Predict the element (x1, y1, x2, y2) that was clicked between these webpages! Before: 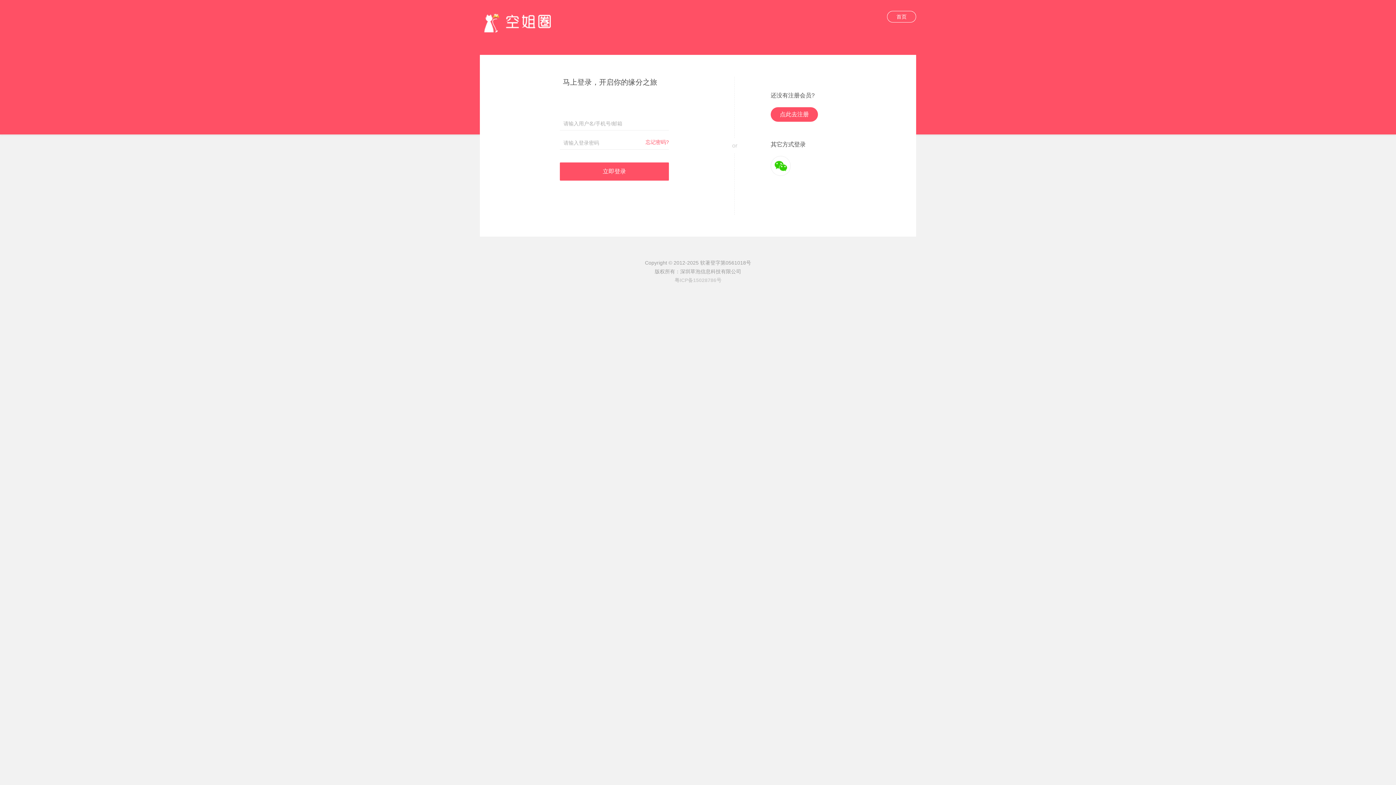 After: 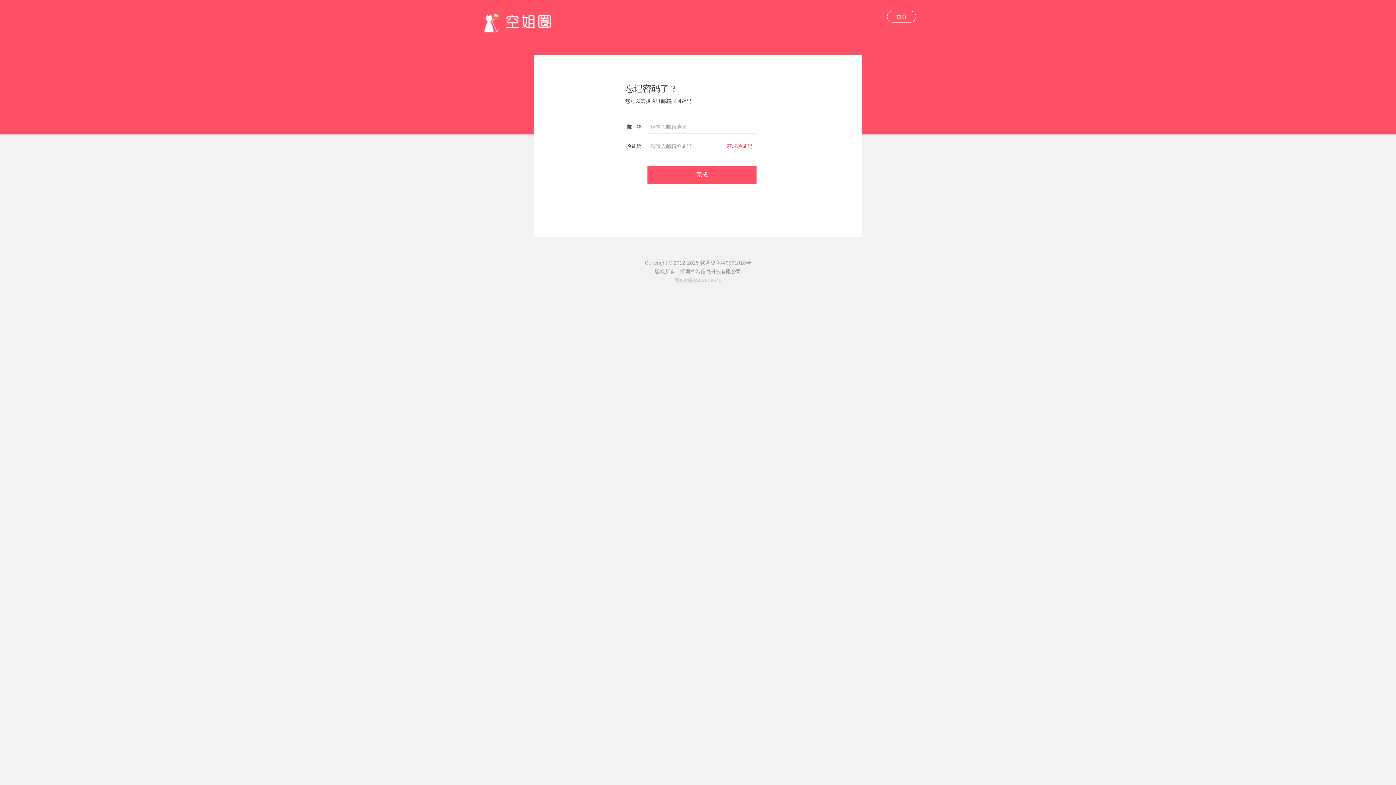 Action: label: 忘记密码? bbox: (645, 137, 669, 146)